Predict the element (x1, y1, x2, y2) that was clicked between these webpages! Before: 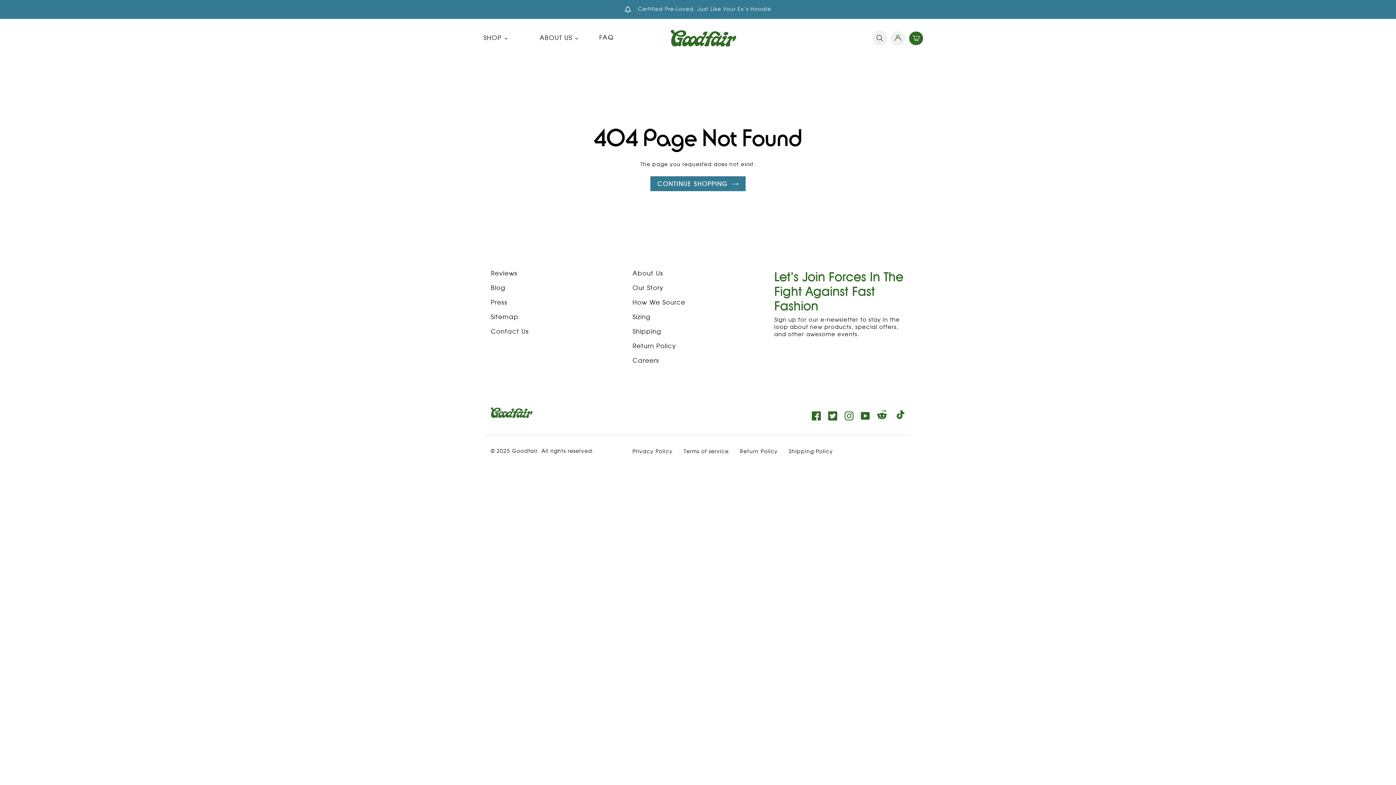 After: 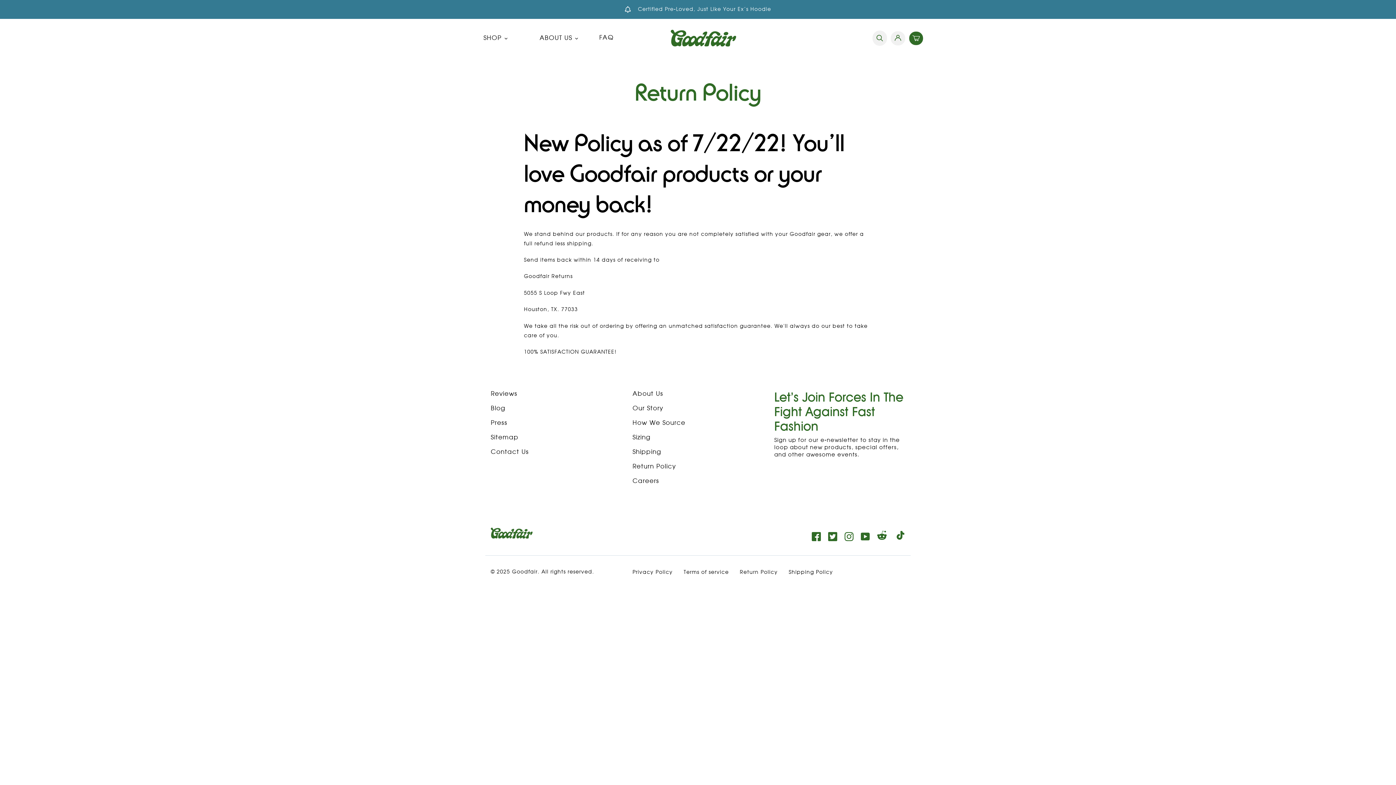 Action: label: Return Policy bbox: (739, 449, 788, 454)